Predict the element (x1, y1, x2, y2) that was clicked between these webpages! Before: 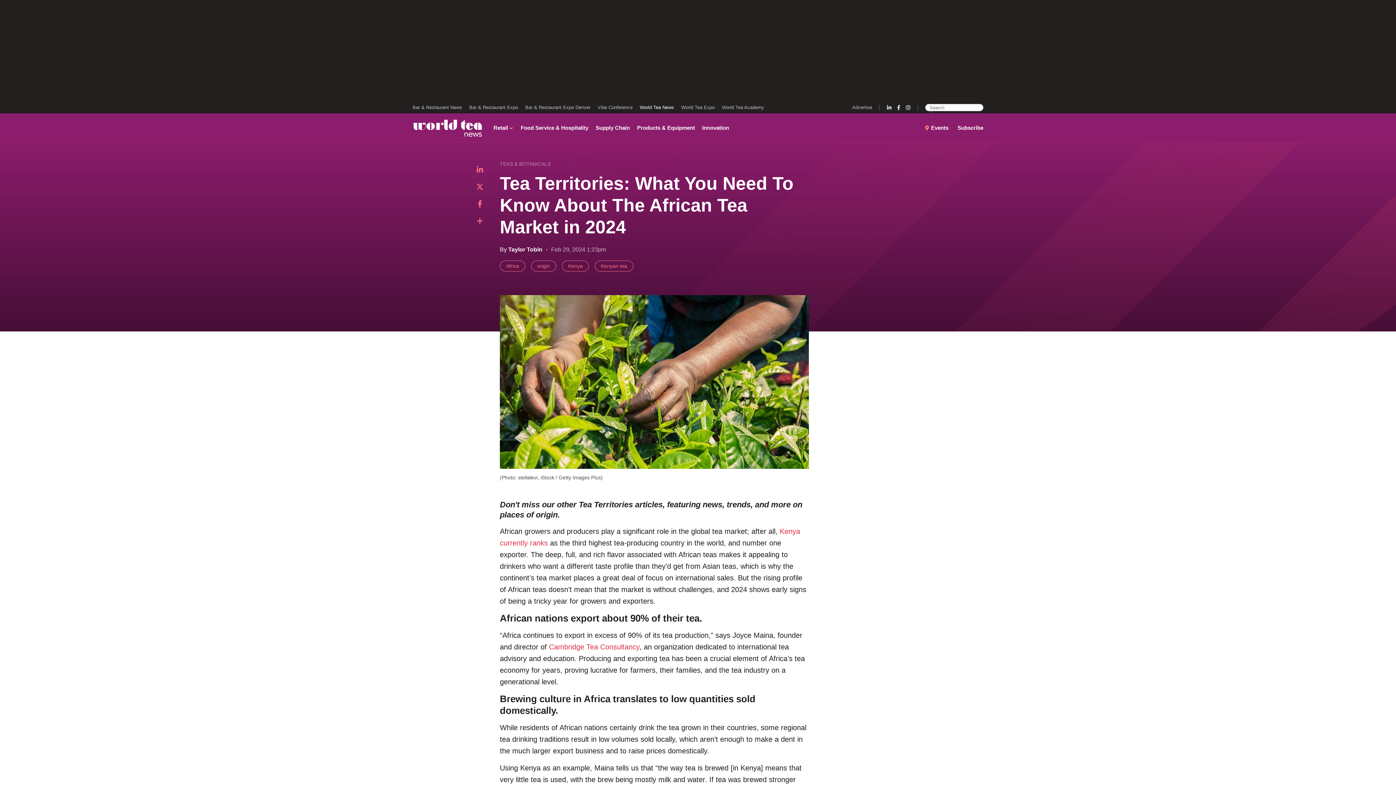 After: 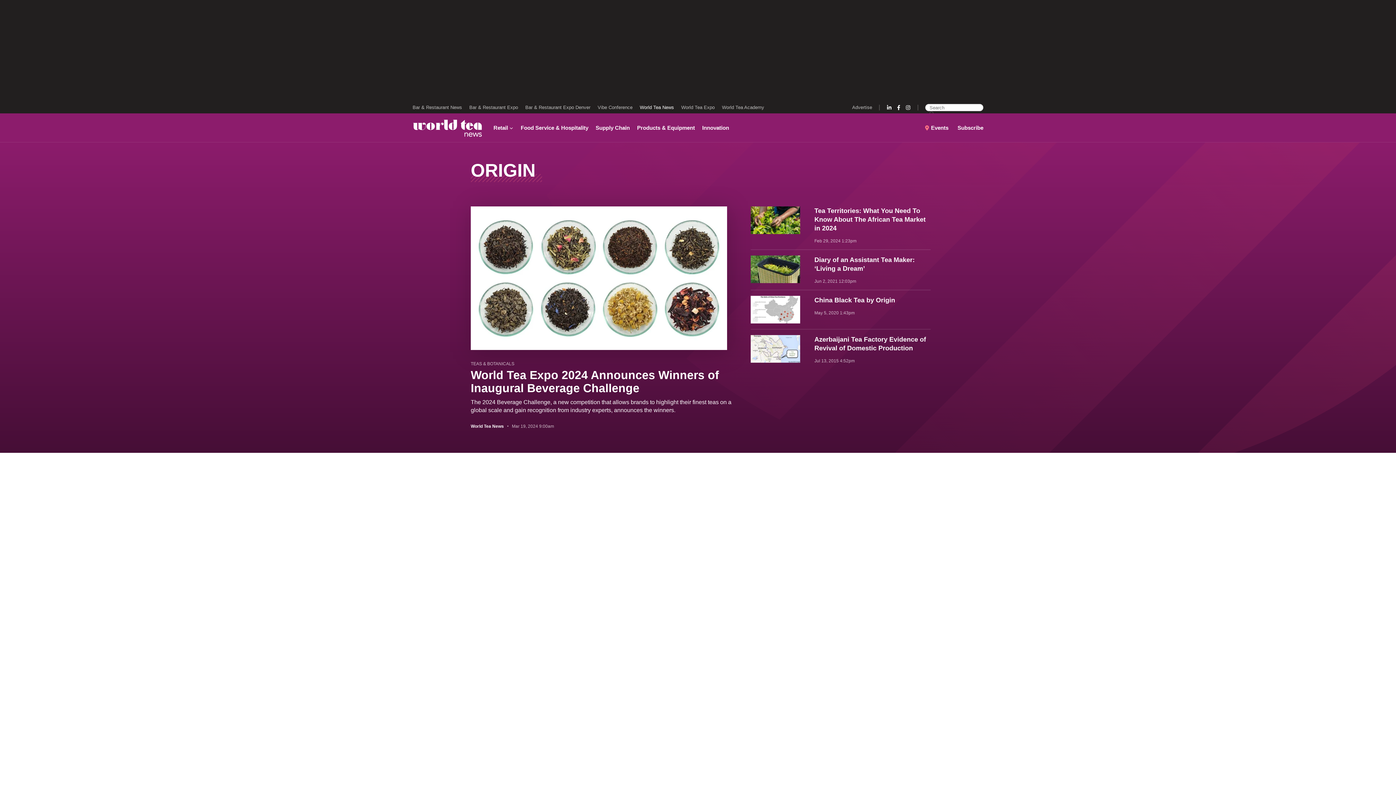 Action: label: origin bbox: (531, 260, 556, 271)